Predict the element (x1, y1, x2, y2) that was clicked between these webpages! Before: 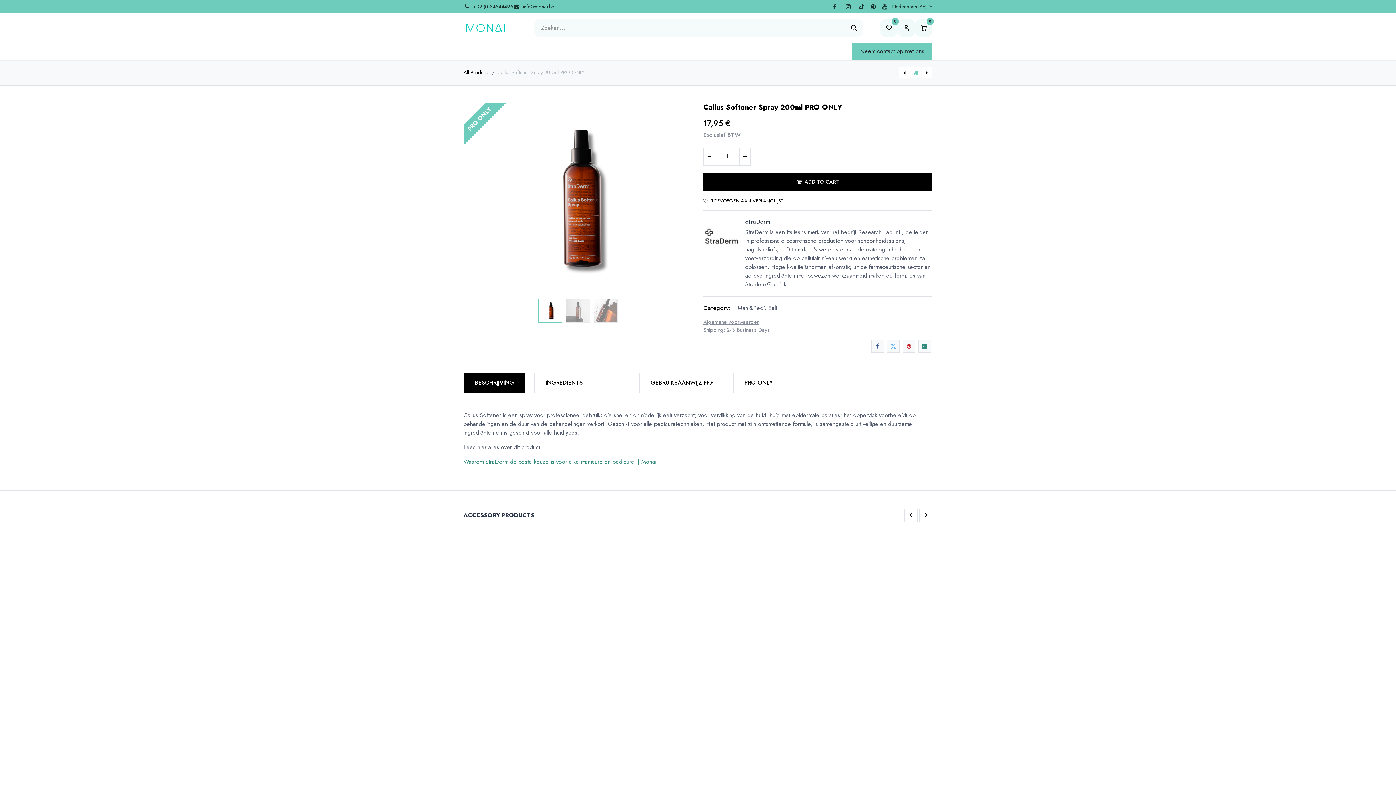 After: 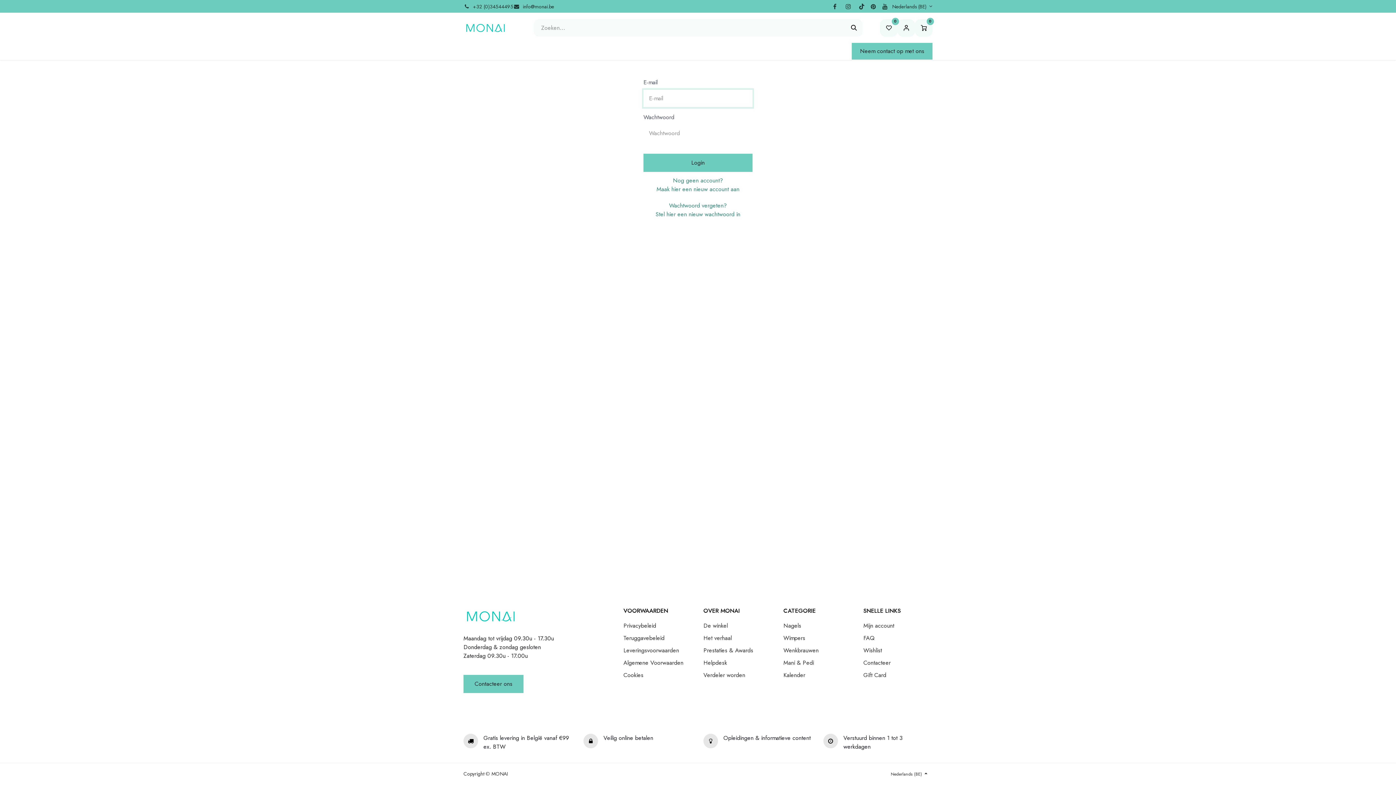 Action: label: Sign in bbox: (897, 19, 915, 36)